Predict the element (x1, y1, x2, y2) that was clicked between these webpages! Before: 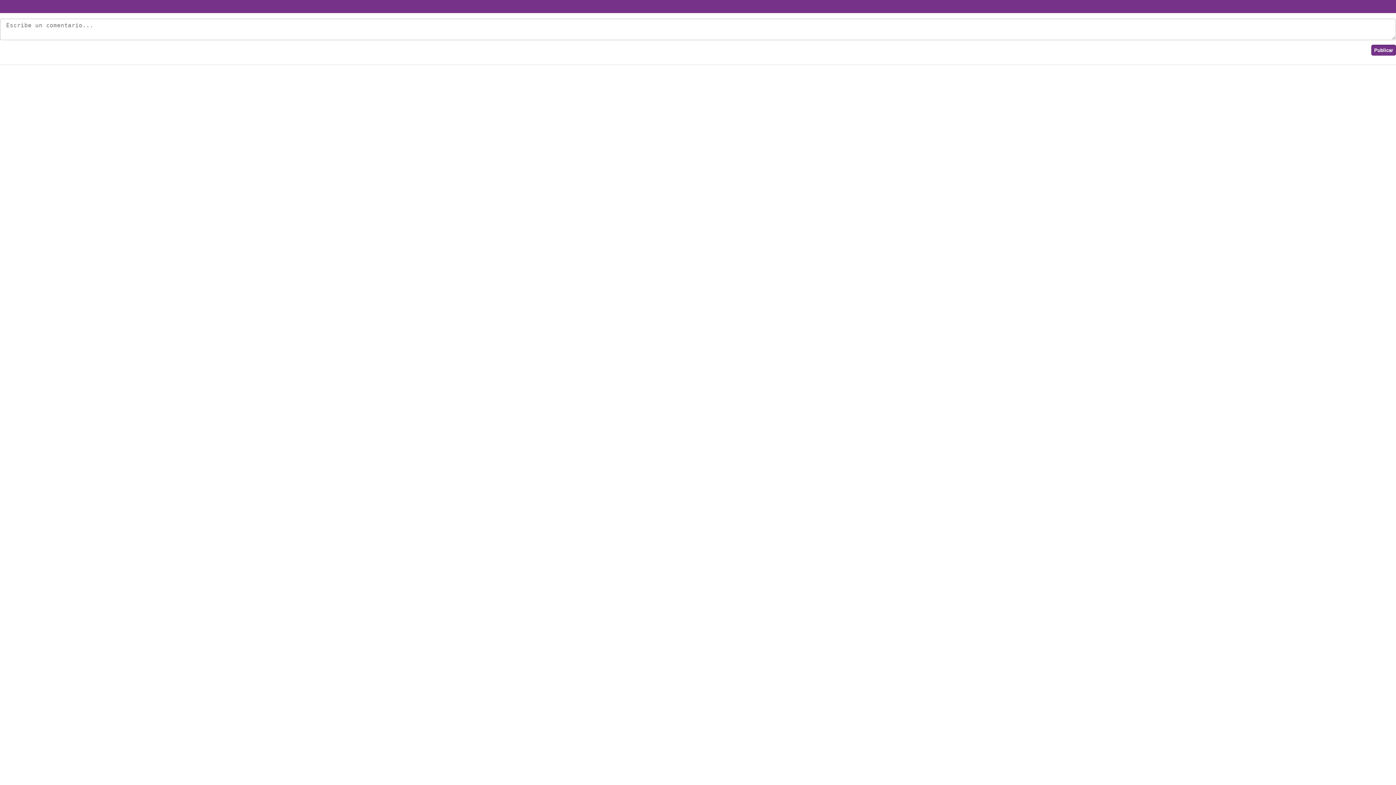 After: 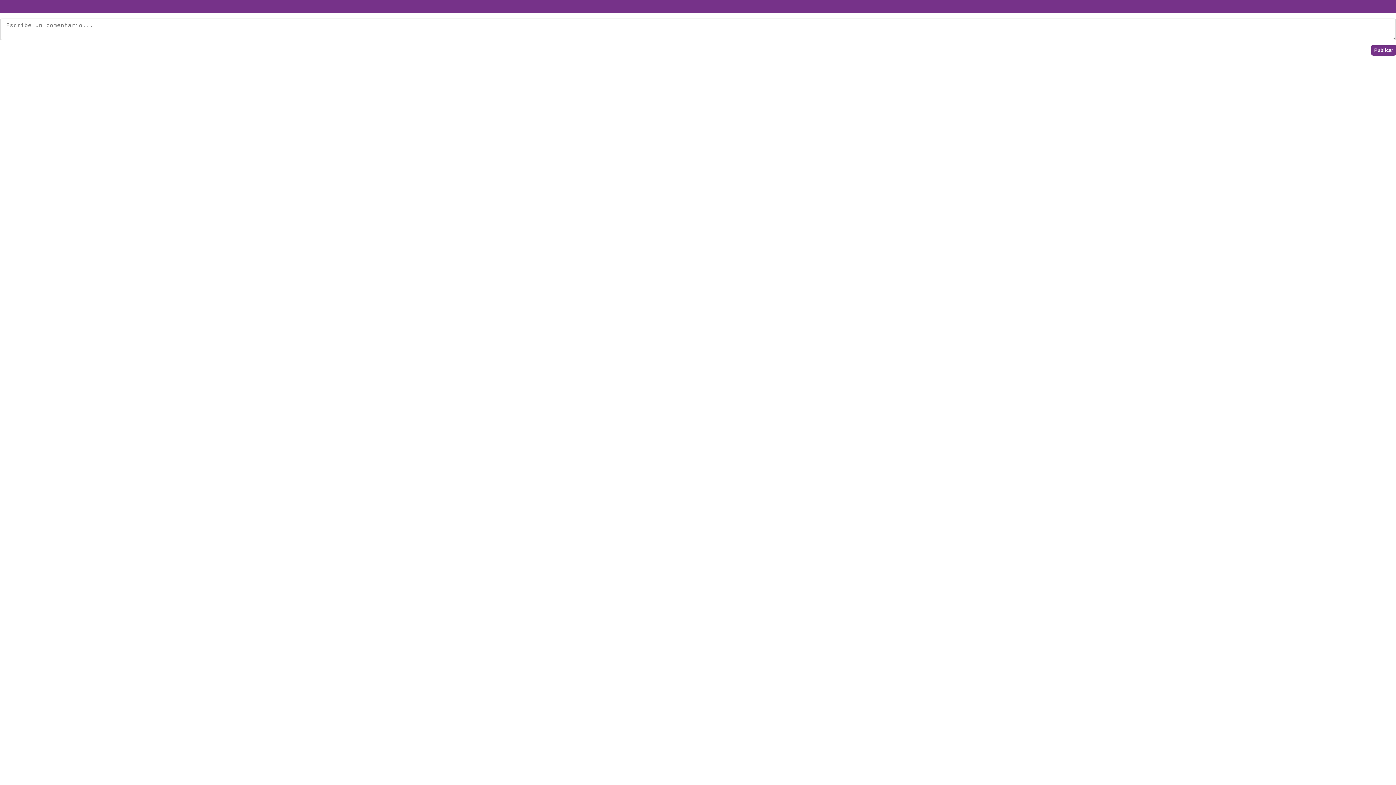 Action: bbox: (0, 0, 1396, 13)